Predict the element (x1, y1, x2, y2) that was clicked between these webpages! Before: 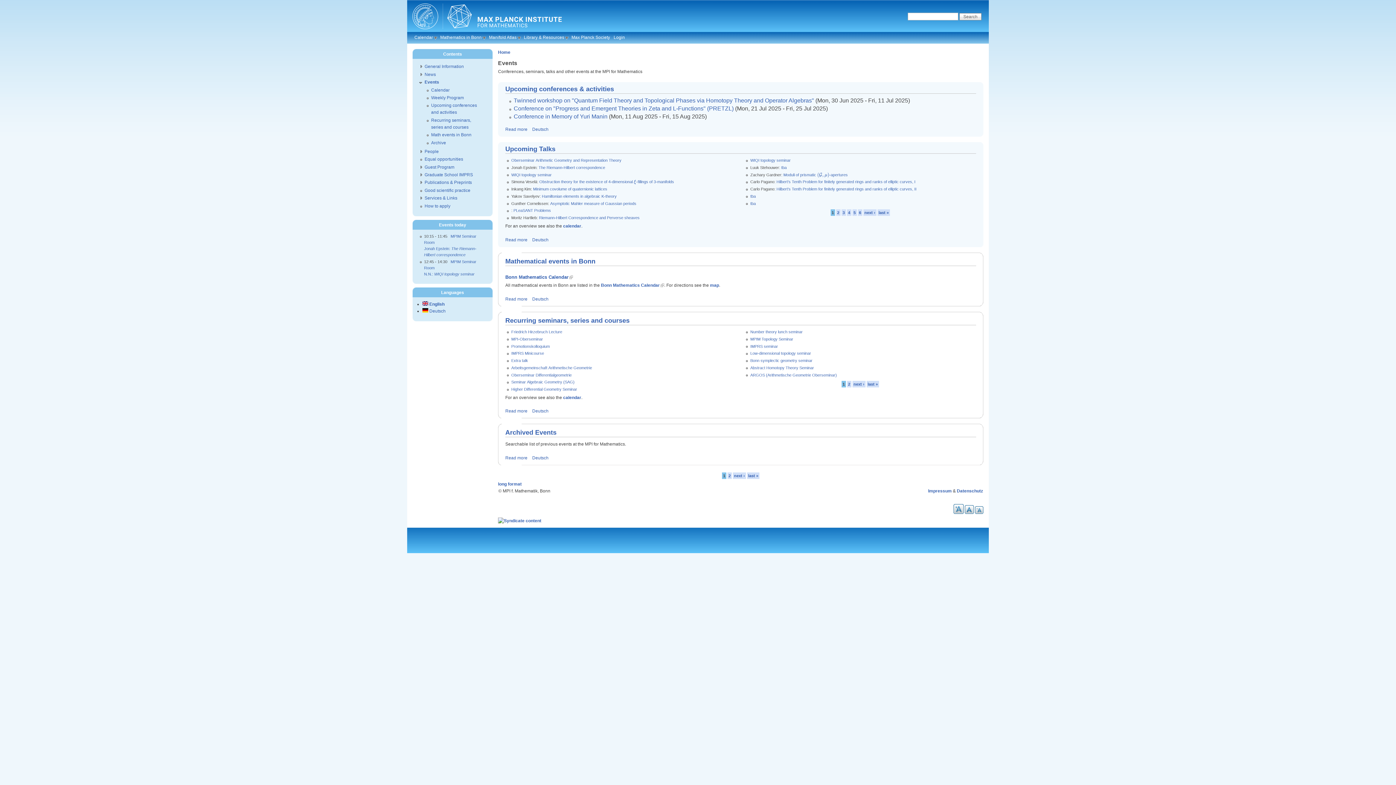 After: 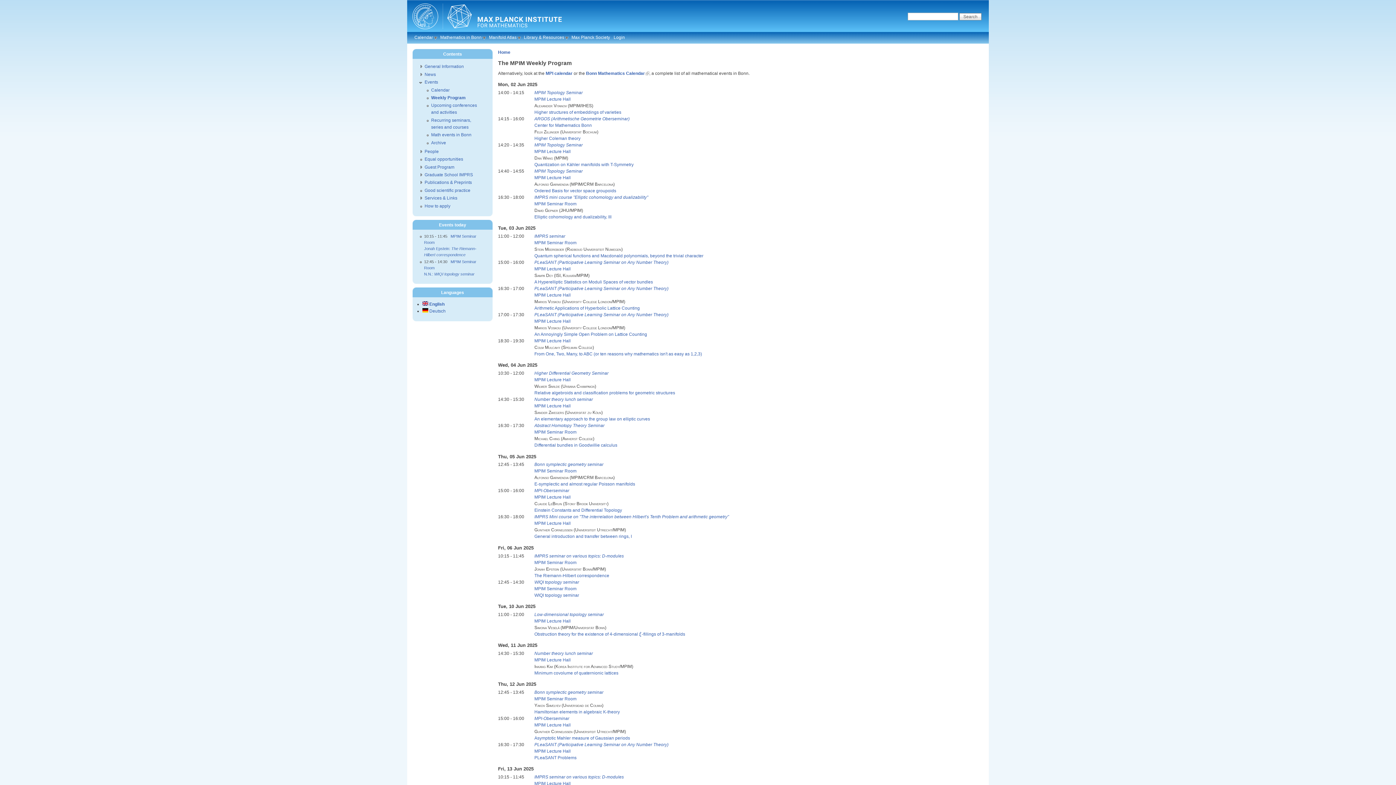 Action: label: Weekly Program bbox: (431, 95, 464, 100)